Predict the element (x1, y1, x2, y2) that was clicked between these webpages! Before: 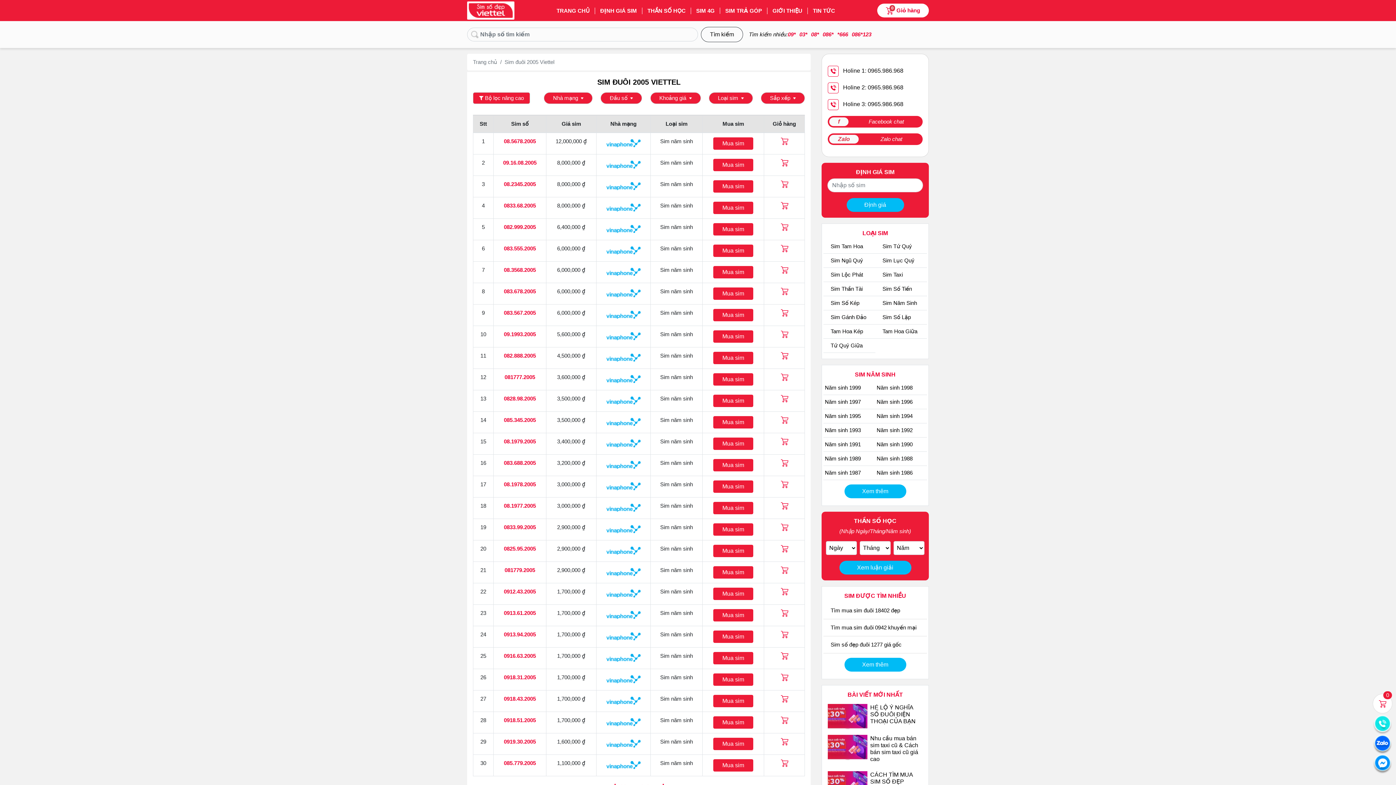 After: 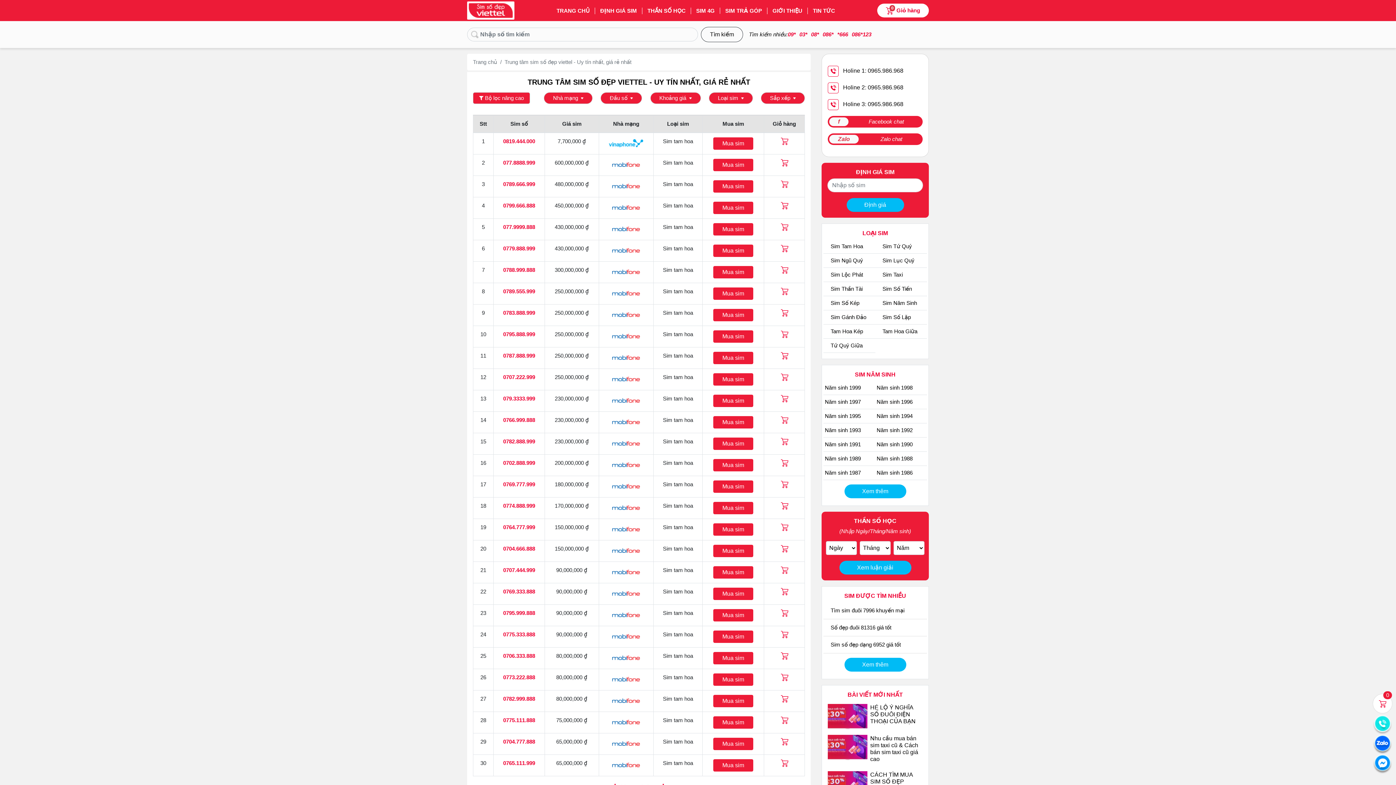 Action: bbox: (830, 328, 863, 334) label: Tam Hoa Kép